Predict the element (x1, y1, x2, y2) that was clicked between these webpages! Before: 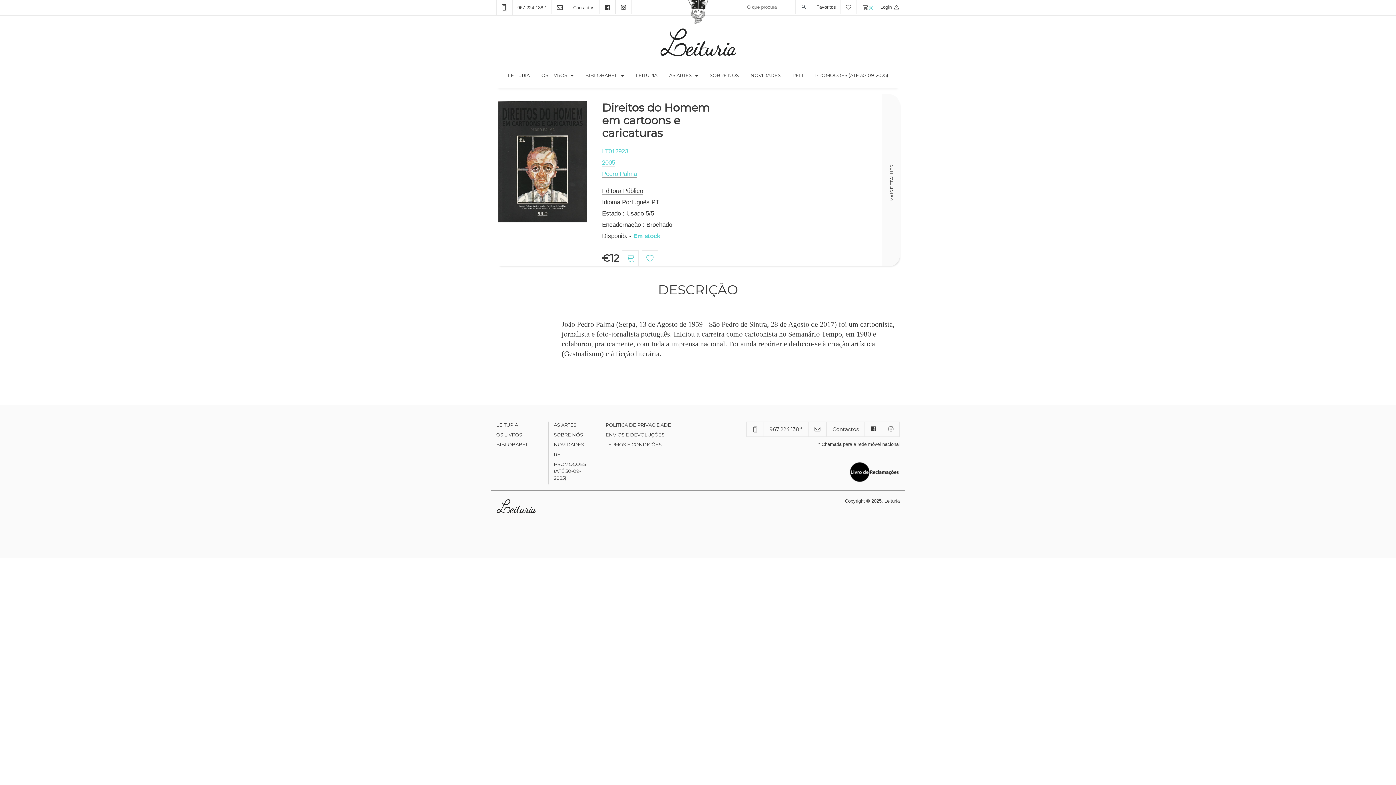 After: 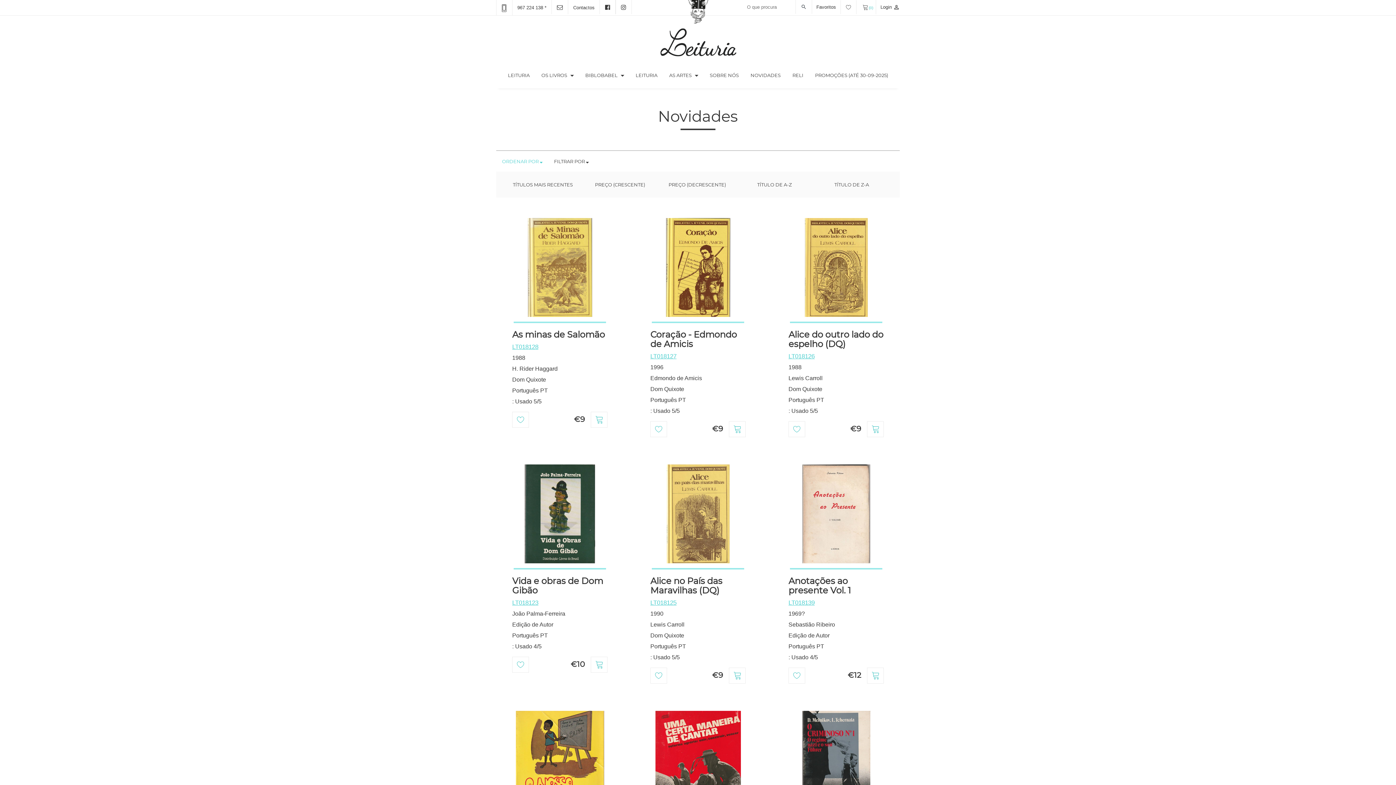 Action: bbox: (747, 67, 783, 82) label: NOVIDADES